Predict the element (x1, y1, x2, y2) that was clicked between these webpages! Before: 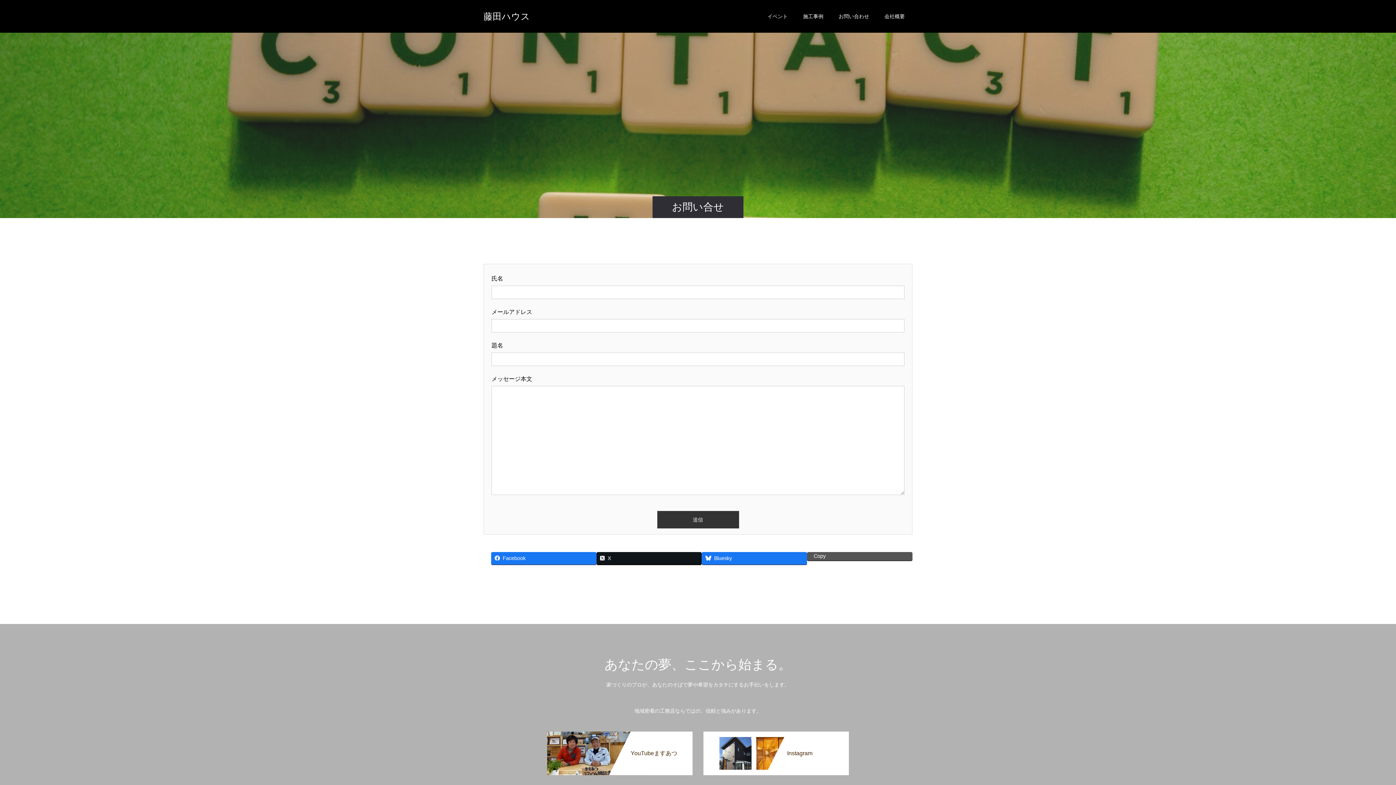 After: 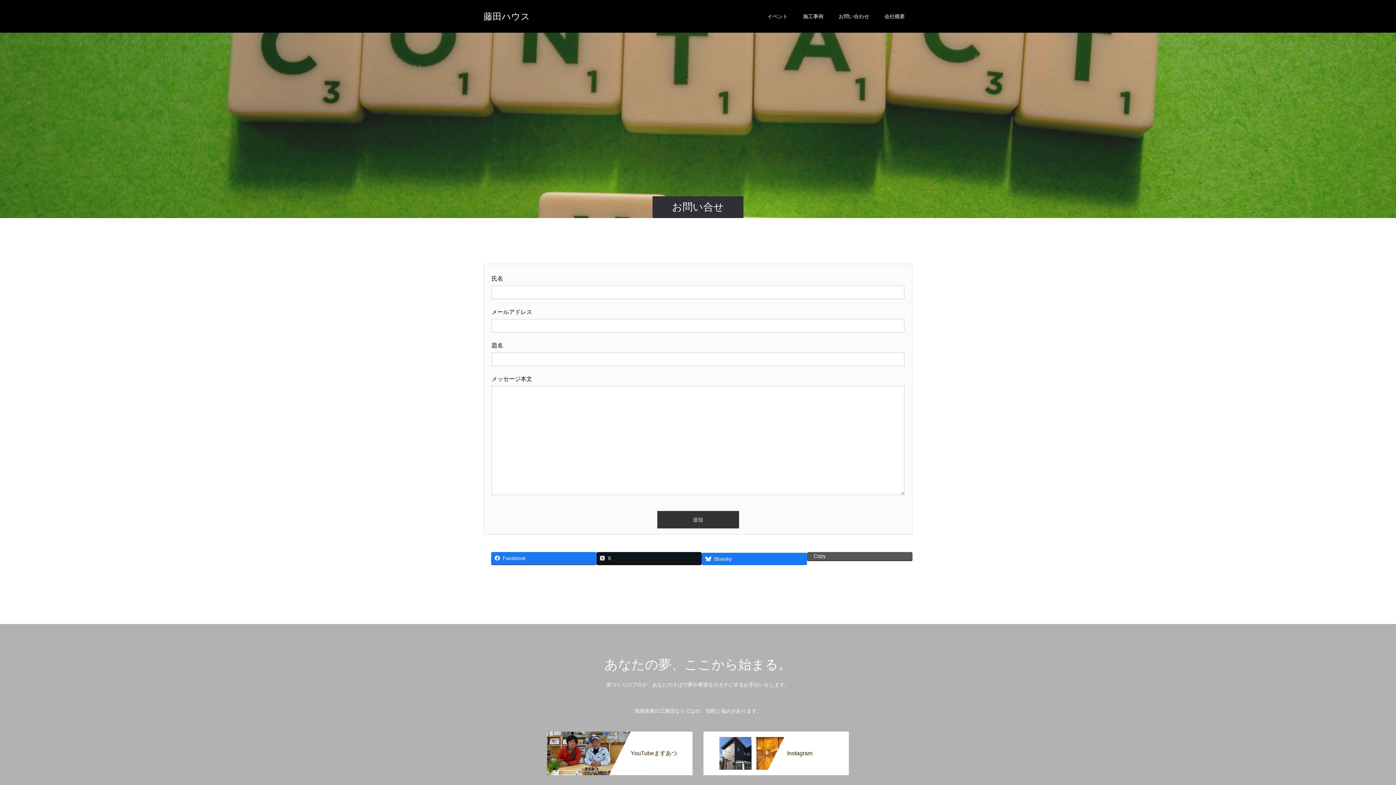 Action: bbox: (701, 552, 807, 564) label: Bluesky